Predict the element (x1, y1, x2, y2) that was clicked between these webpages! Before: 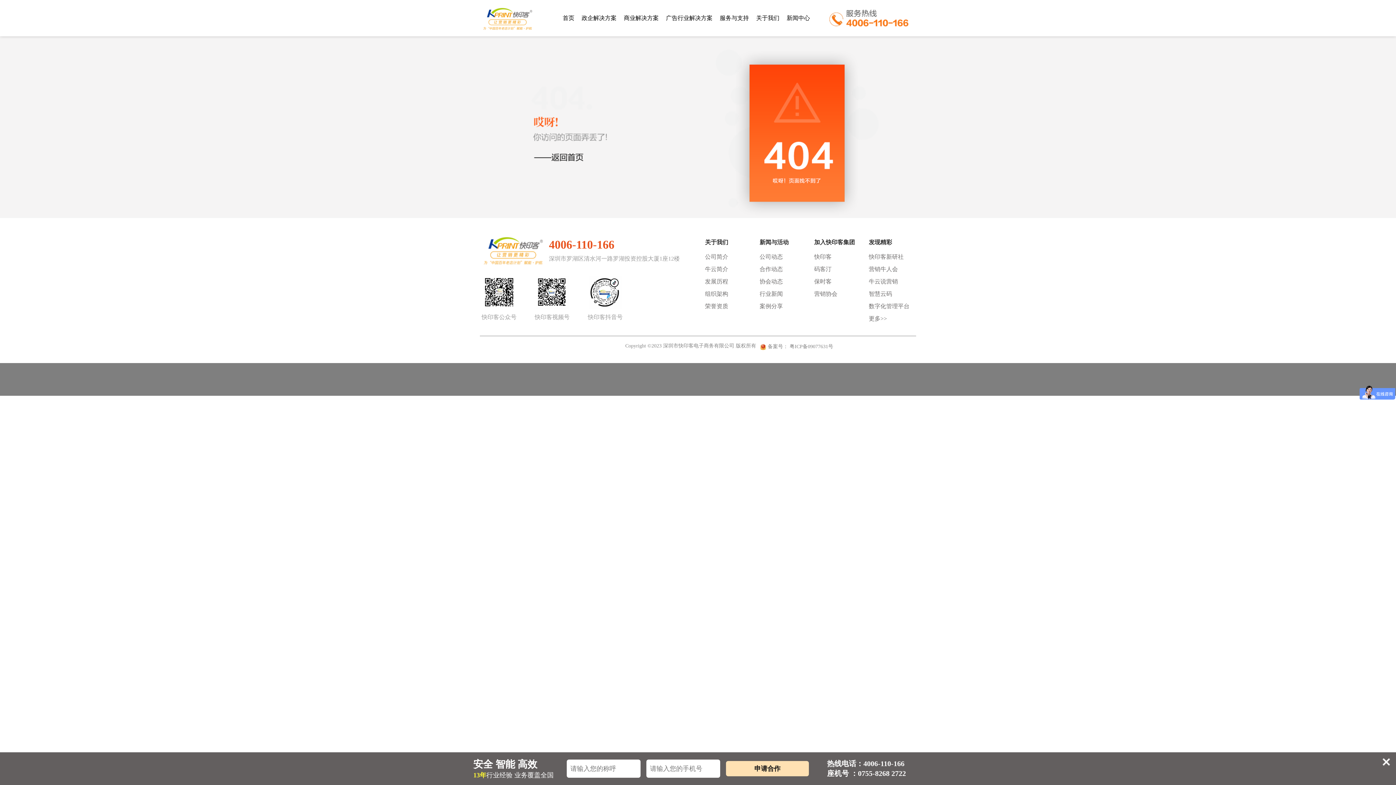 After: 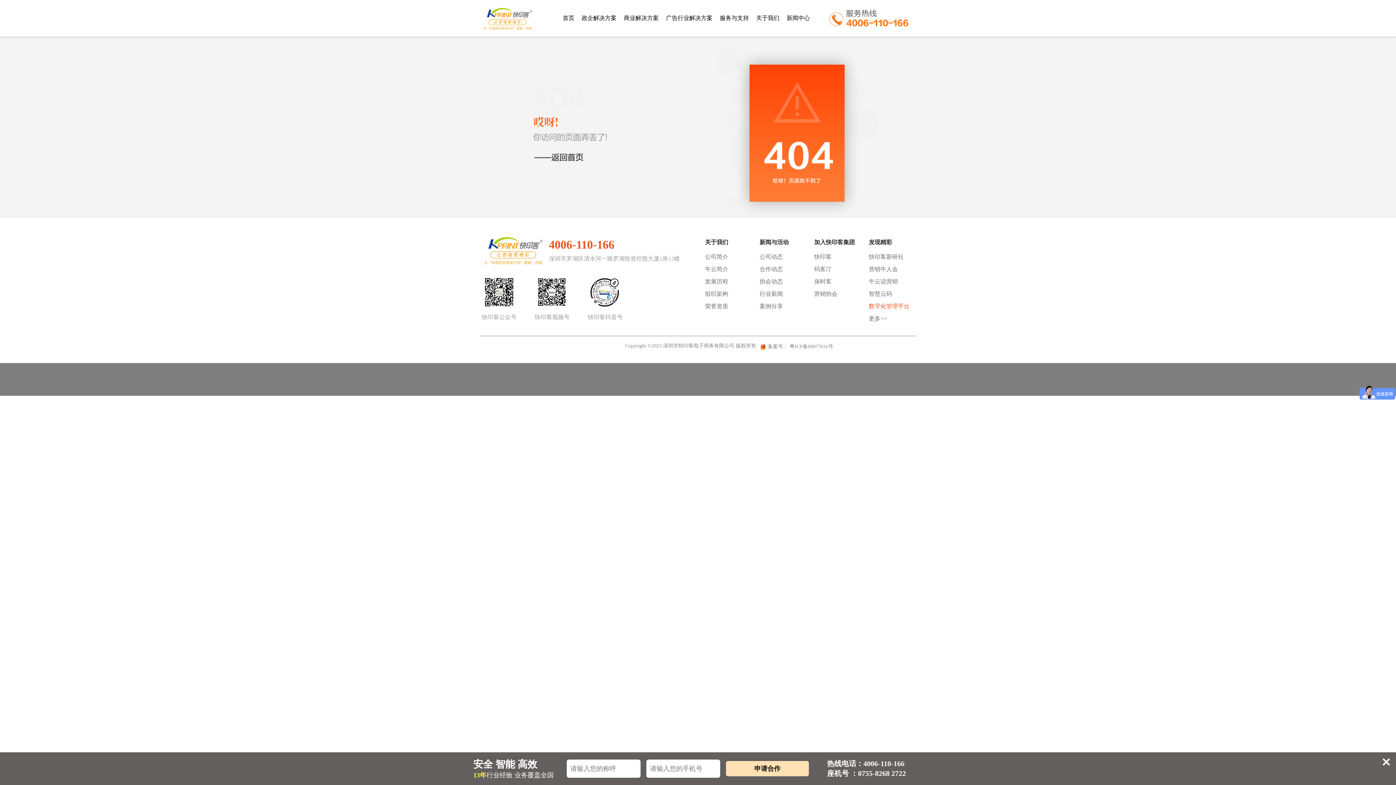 Action: label: 数字化管理平台 bbox: (869, 303, 909, 309)